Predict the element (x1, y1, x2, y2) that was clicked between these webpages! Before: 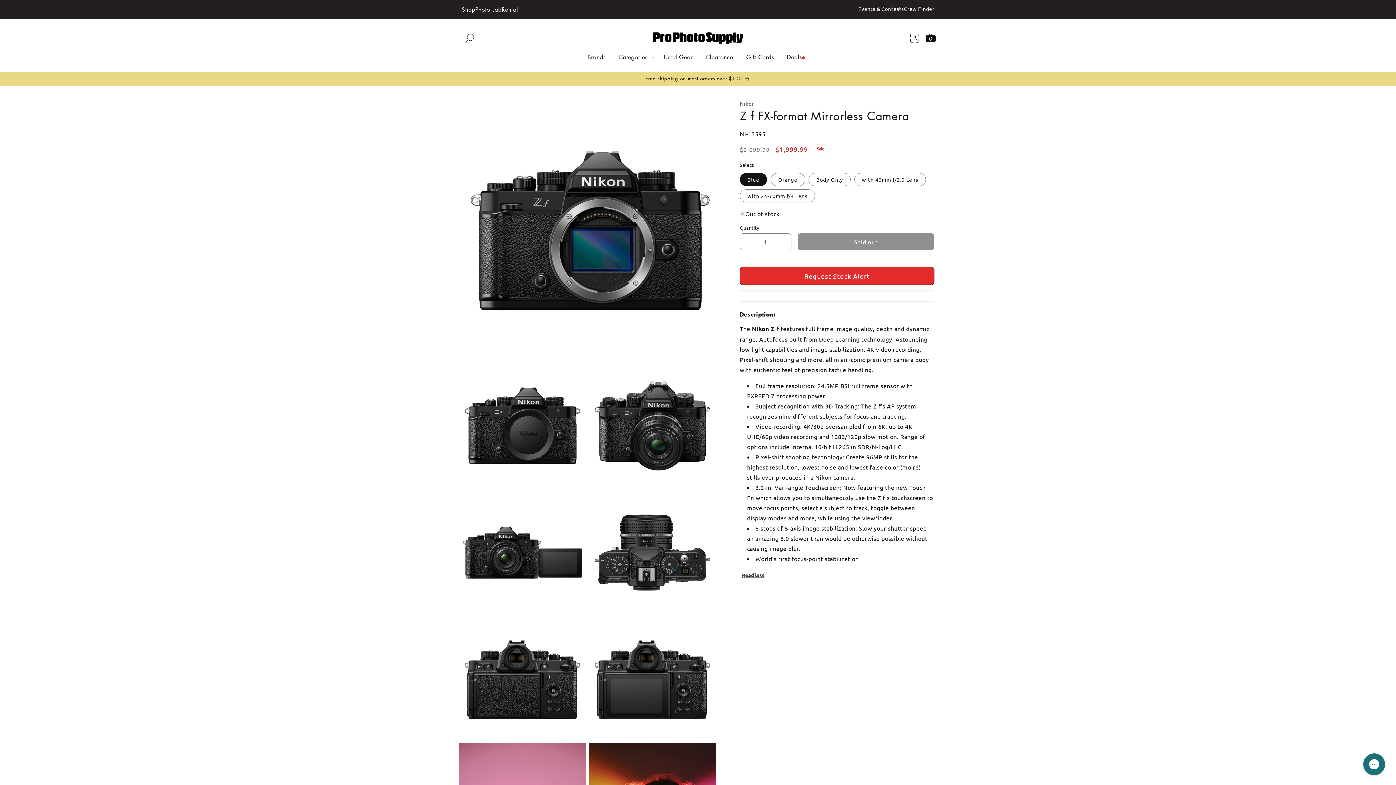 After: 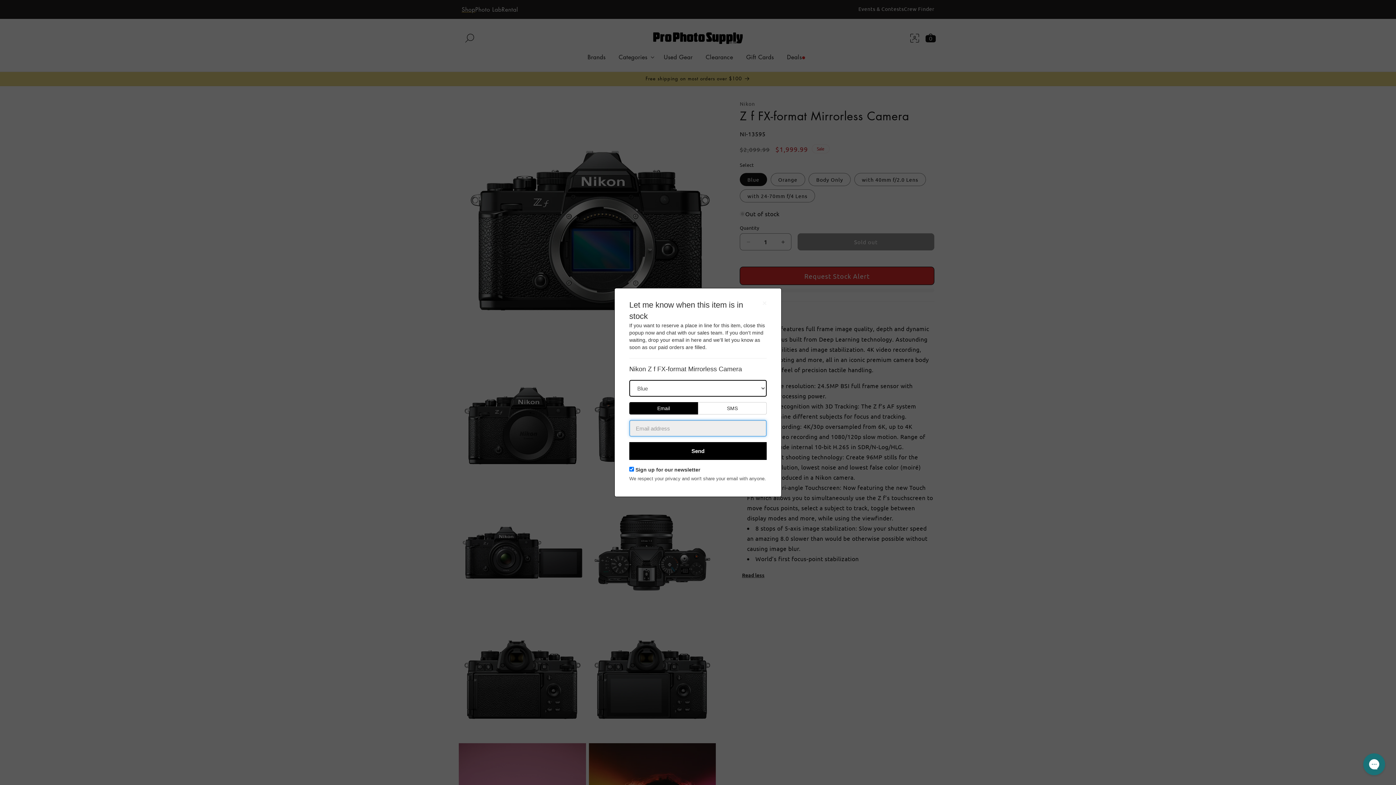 Action: bbox: (740, 266, 934, 285) label: Request Stock Alert